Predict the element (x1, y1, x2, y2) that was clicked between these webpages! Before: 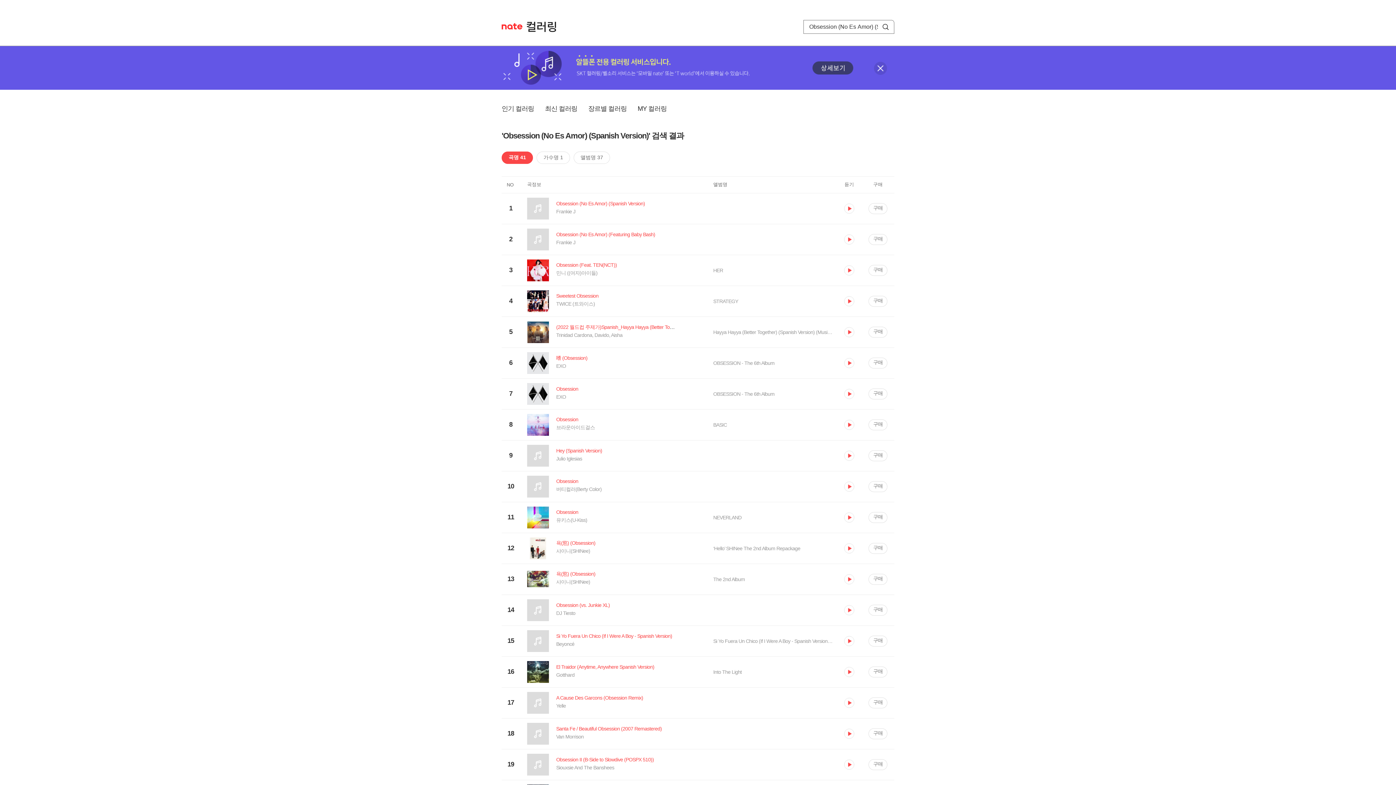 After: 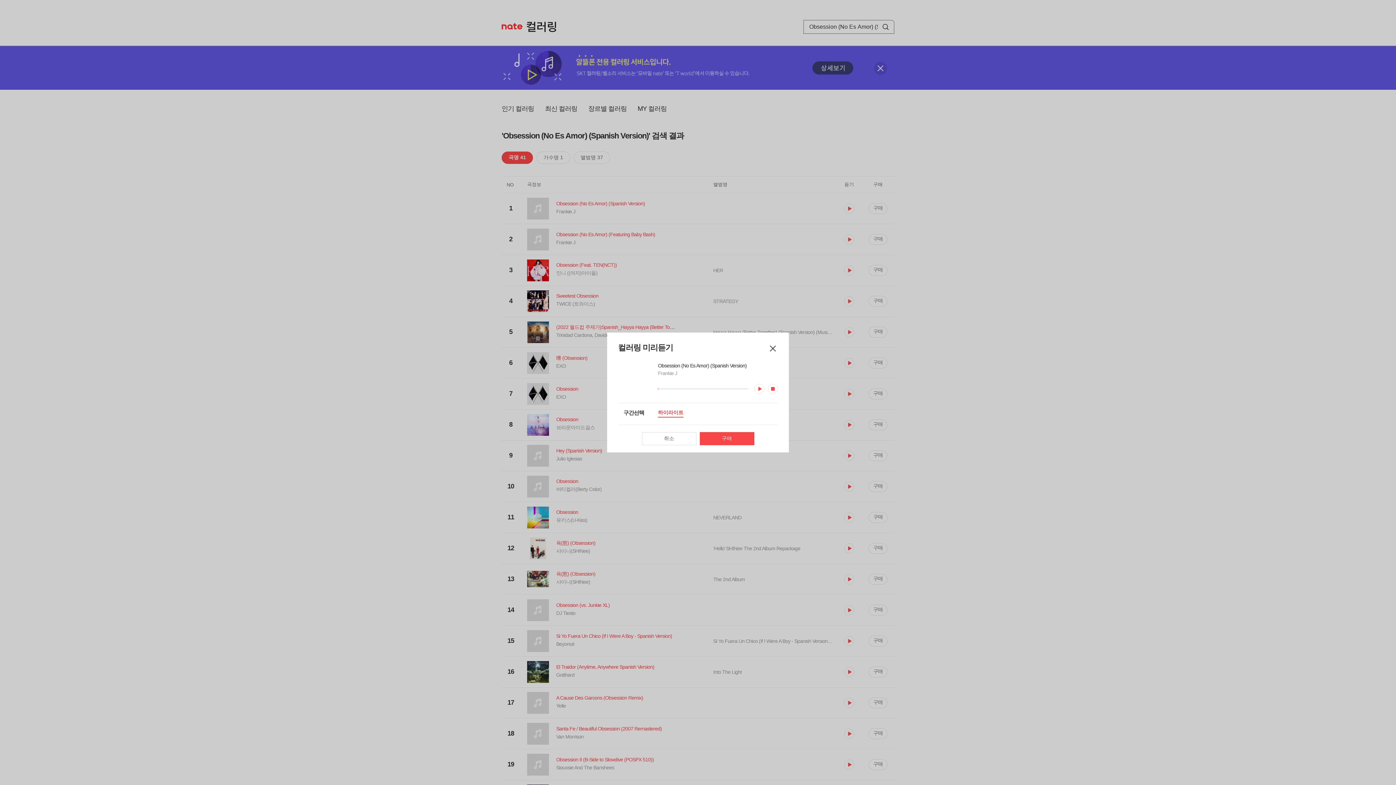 Action: bbox: (844, 203, 854, 213) label: 듣기